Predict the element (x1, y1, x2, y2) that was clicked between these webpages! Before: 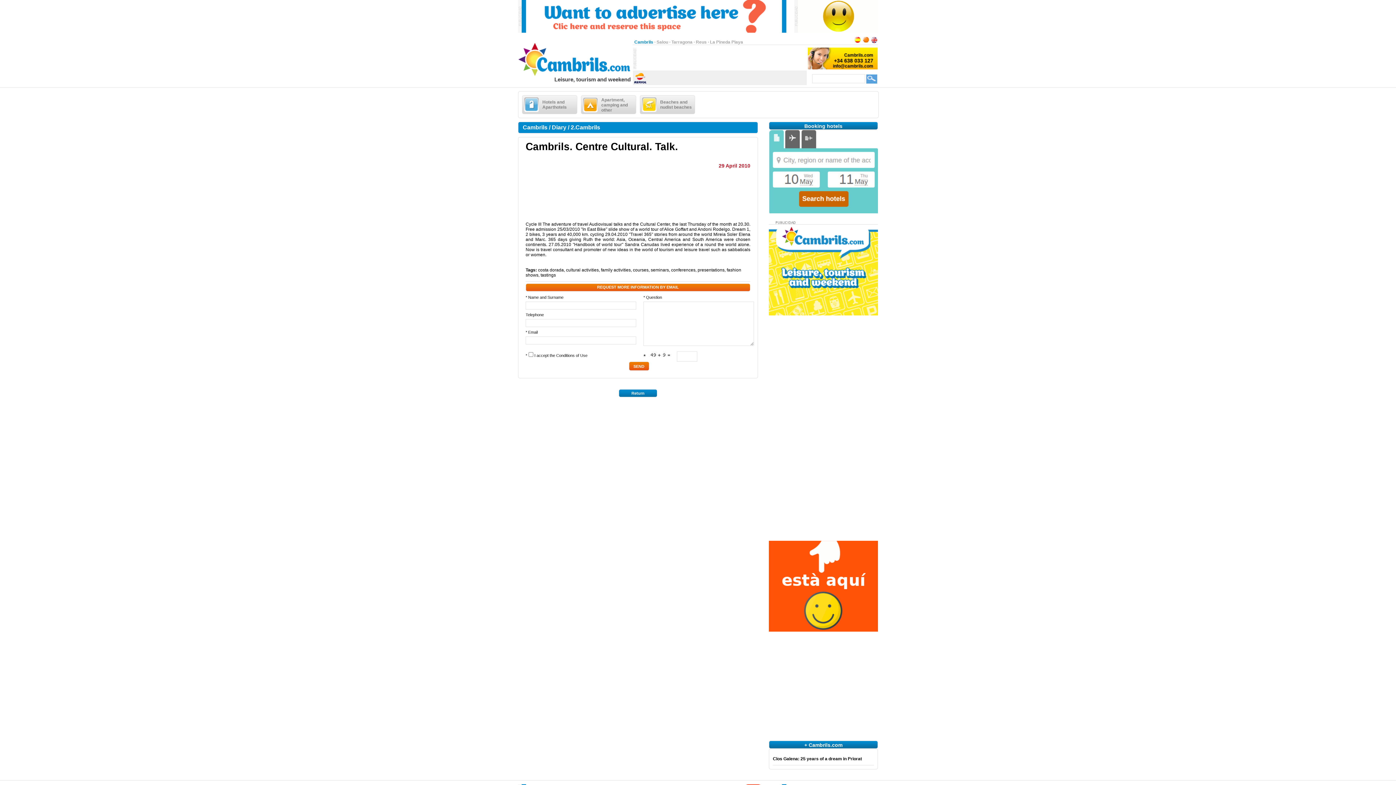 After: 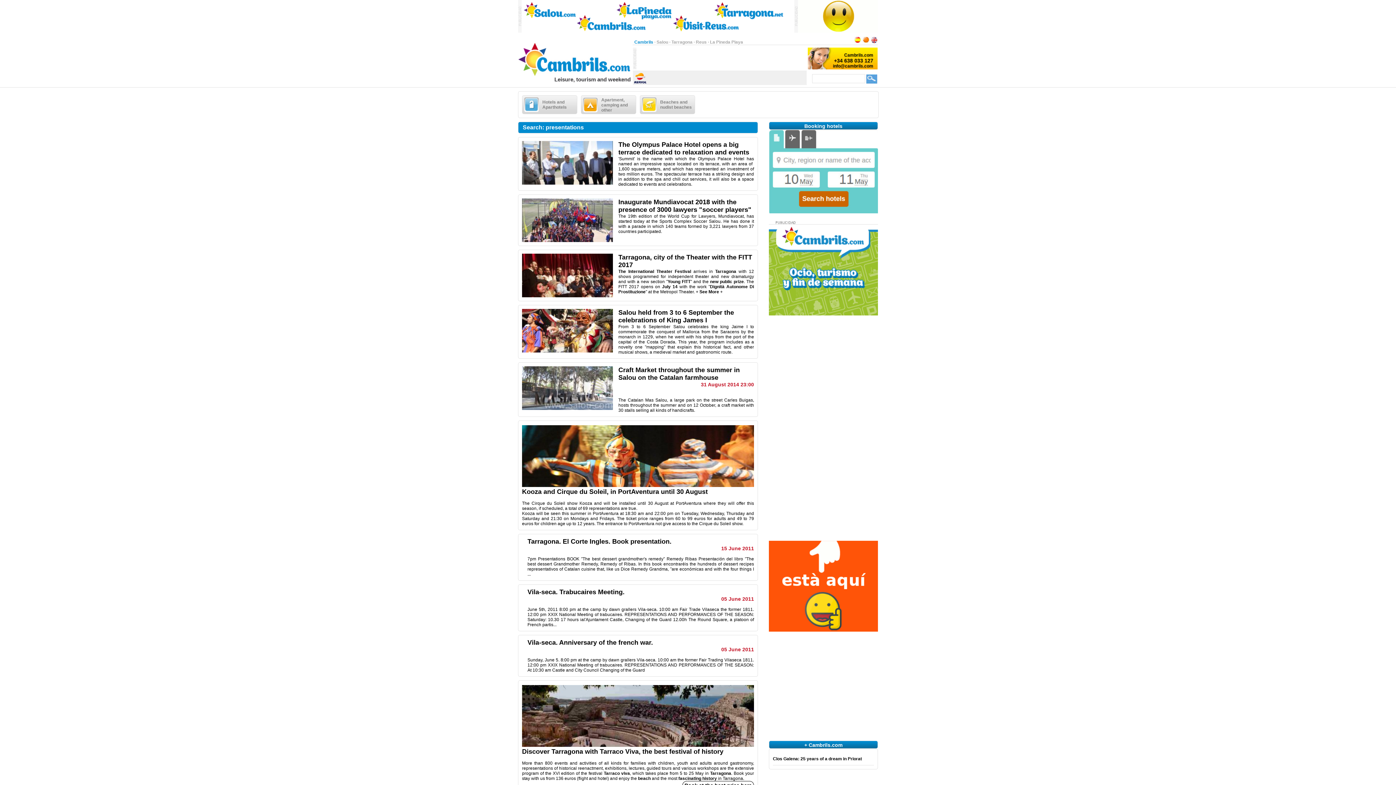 Action: label: presentations bbox: (697, 267, 724, 272)